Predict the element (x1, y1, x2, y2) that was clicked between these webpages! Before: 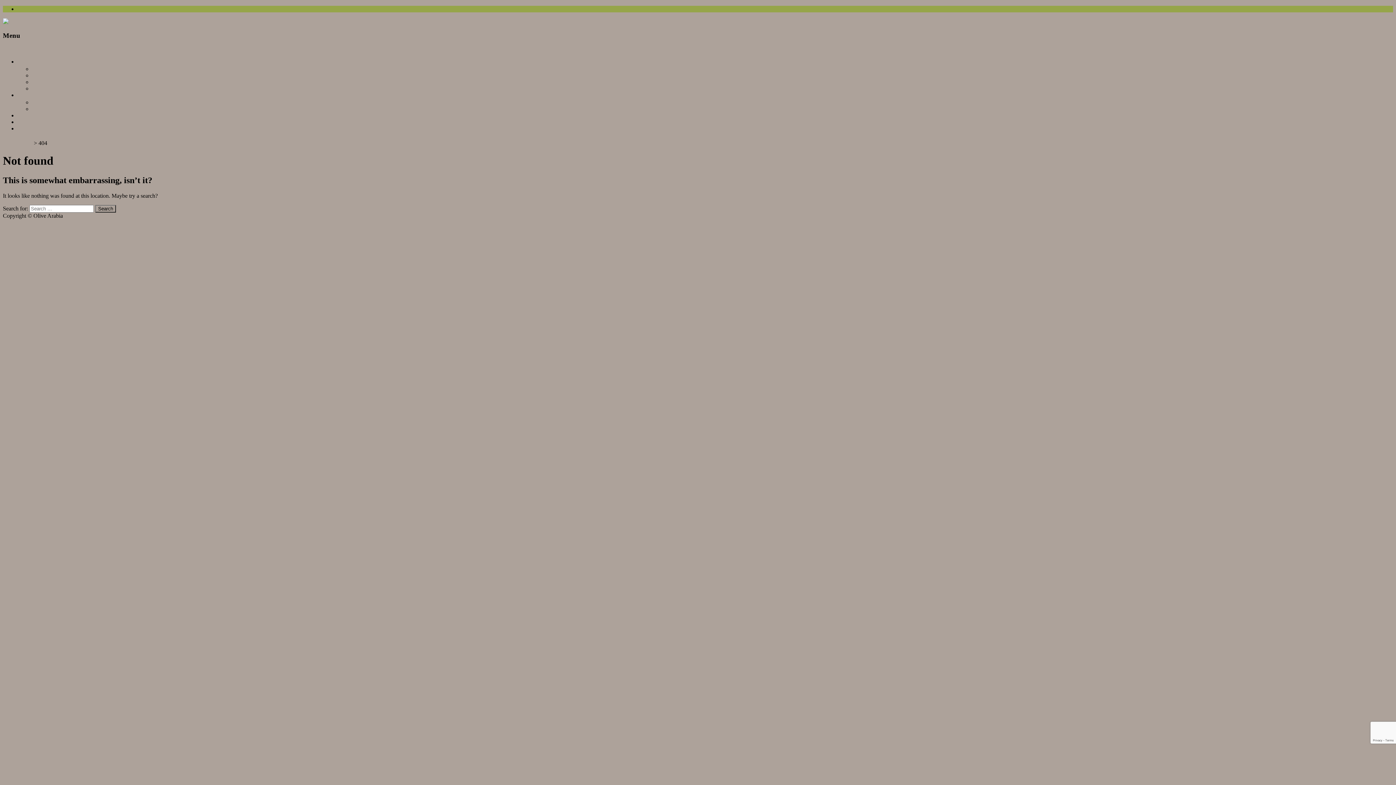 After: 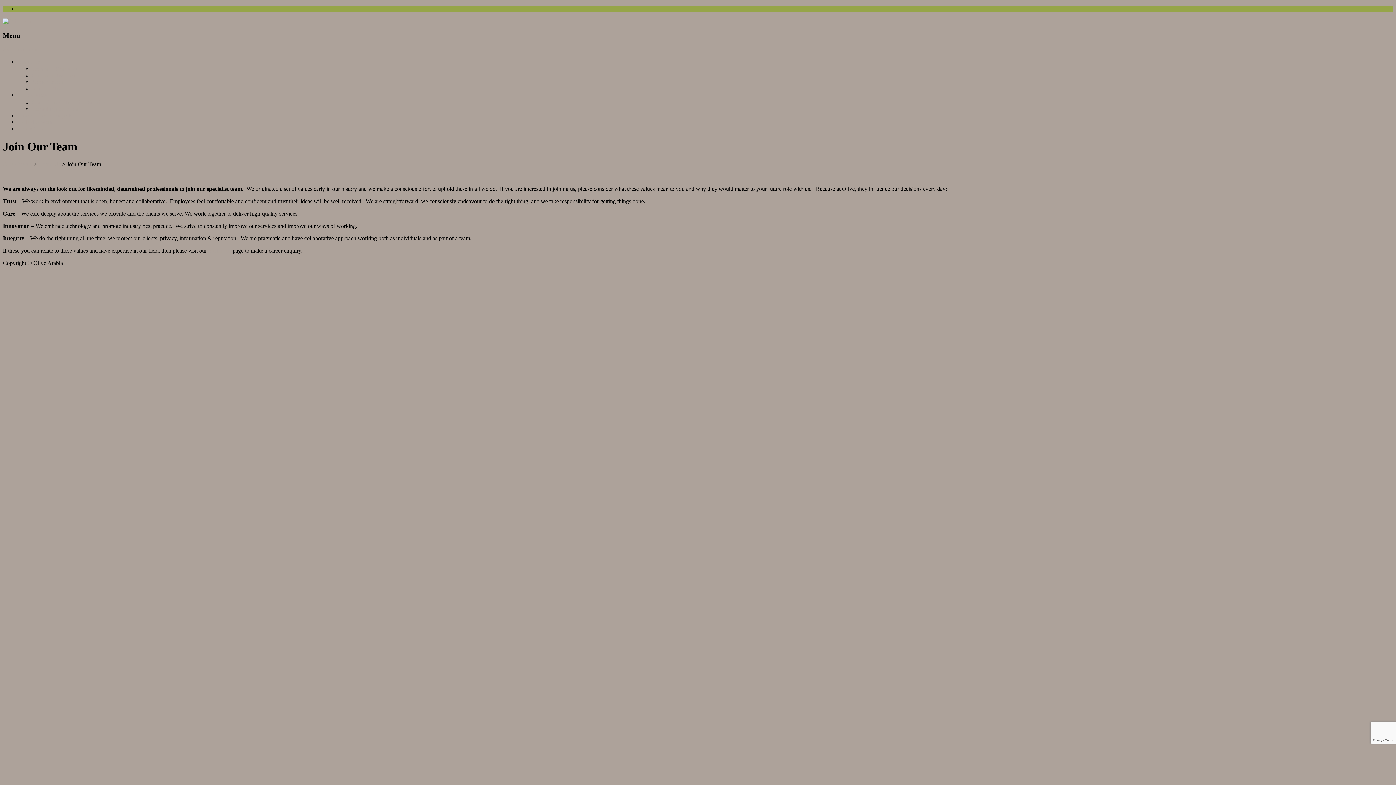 Action: label: Join Our Team bbox: (32, 85, 66, 91)